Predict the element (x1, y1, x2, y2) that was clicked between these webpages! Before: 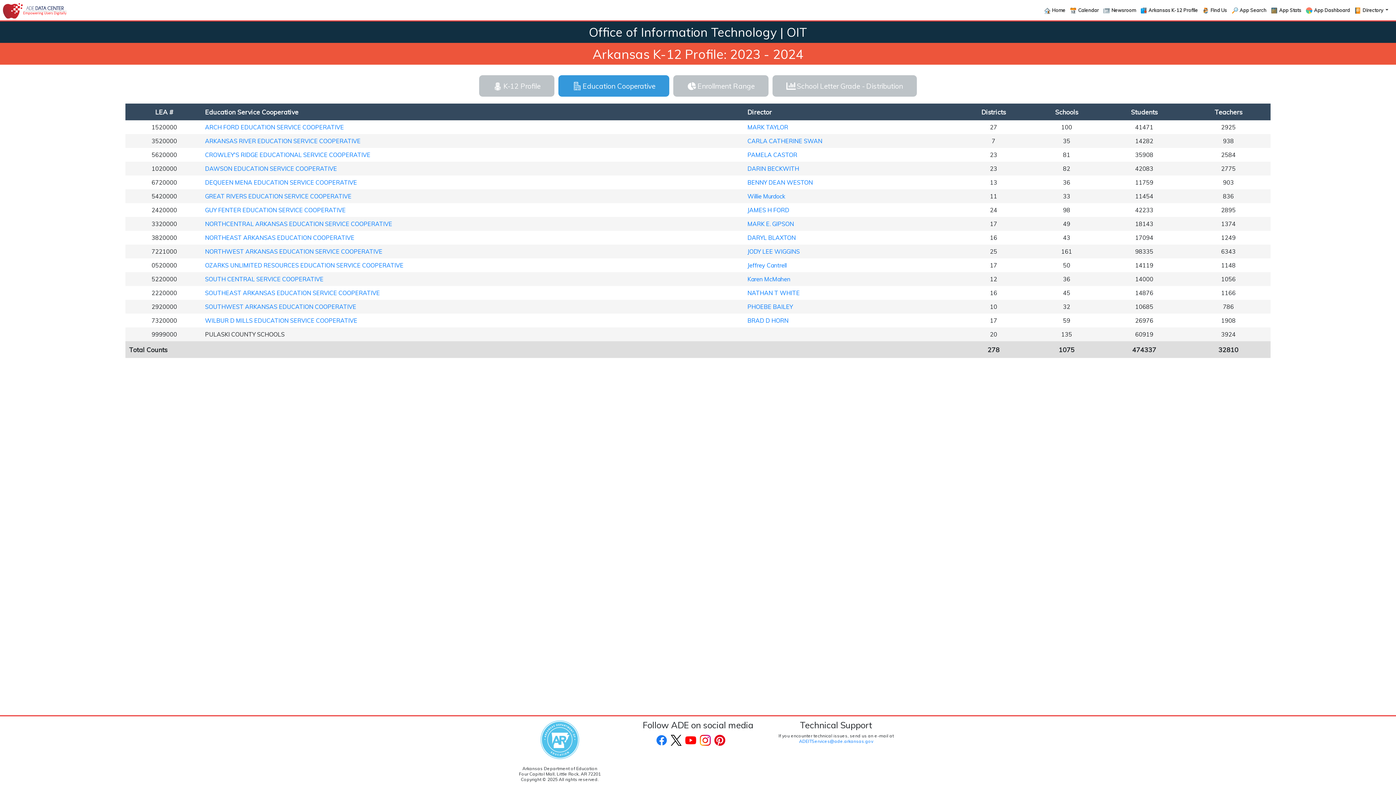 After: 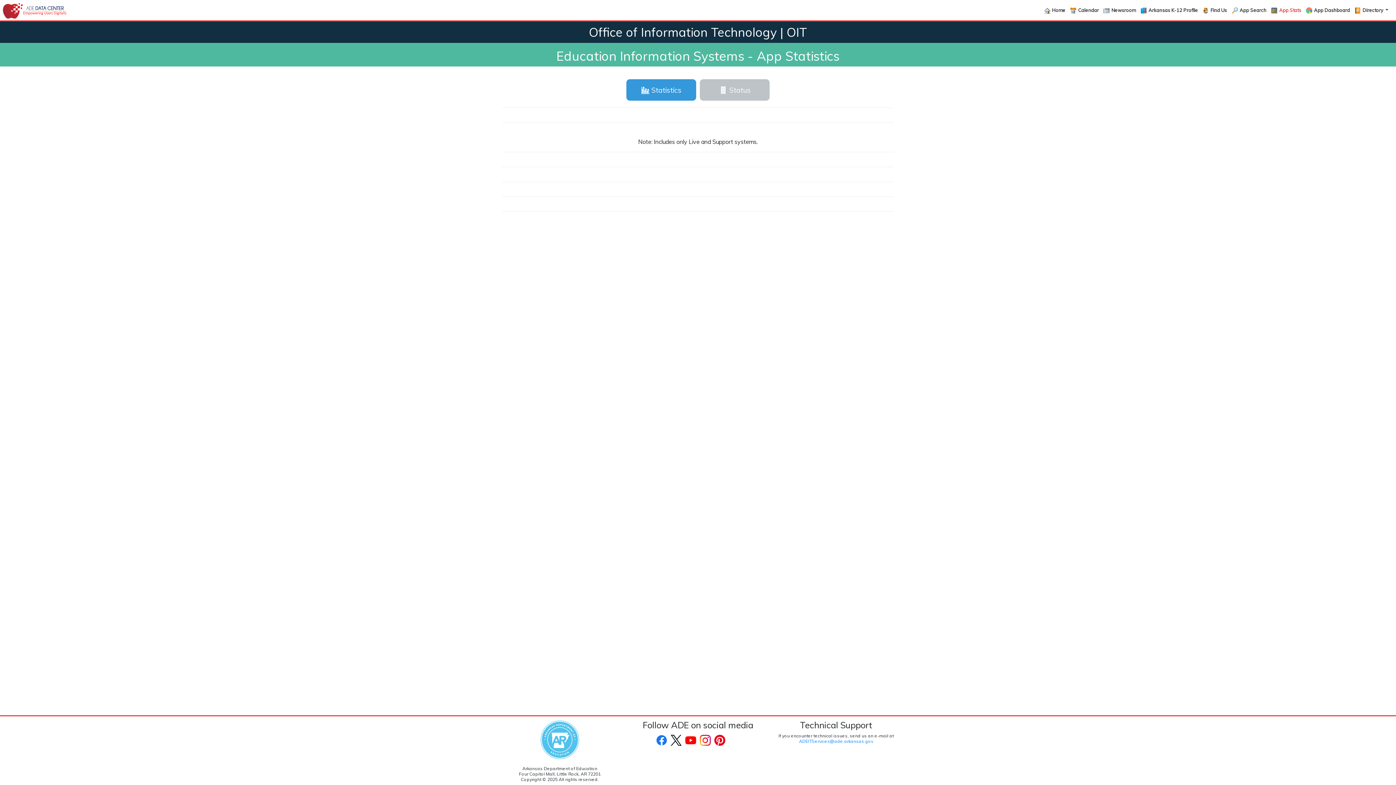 Action: label: App Stats bbox: (1268, 3, 1303, 16)